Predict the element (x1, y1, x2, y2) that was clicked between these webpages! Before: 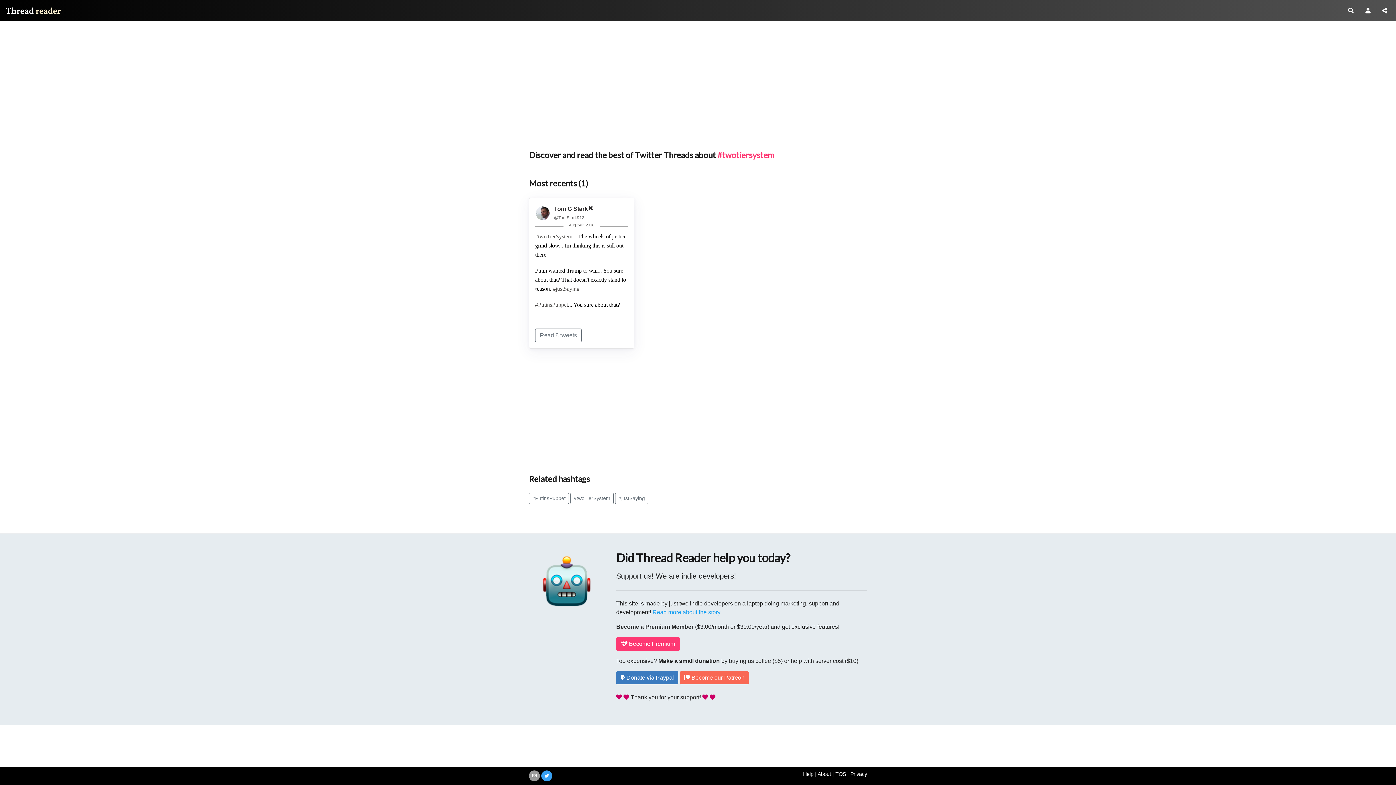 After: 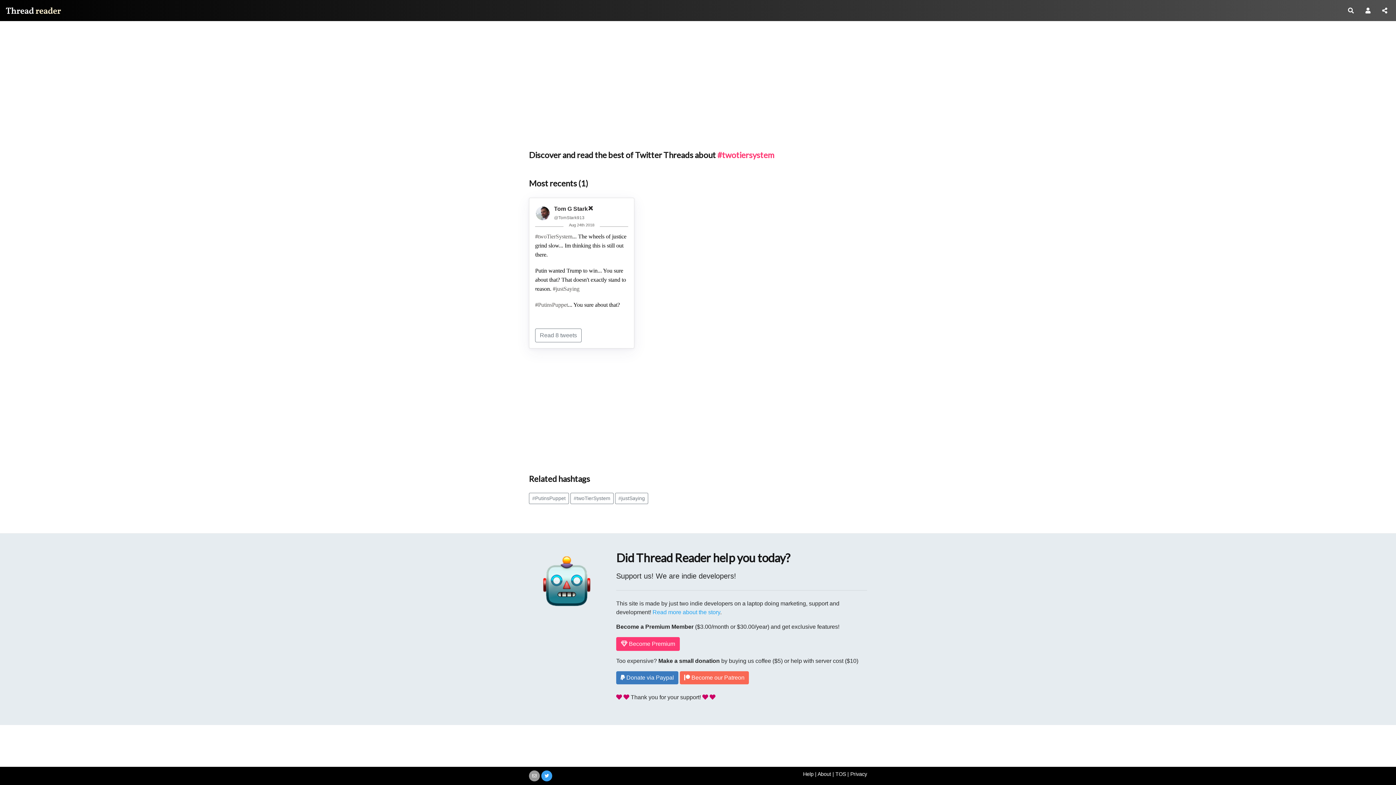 Action: label: #twoTierSystem bbox: (570, 493, 613, 504)